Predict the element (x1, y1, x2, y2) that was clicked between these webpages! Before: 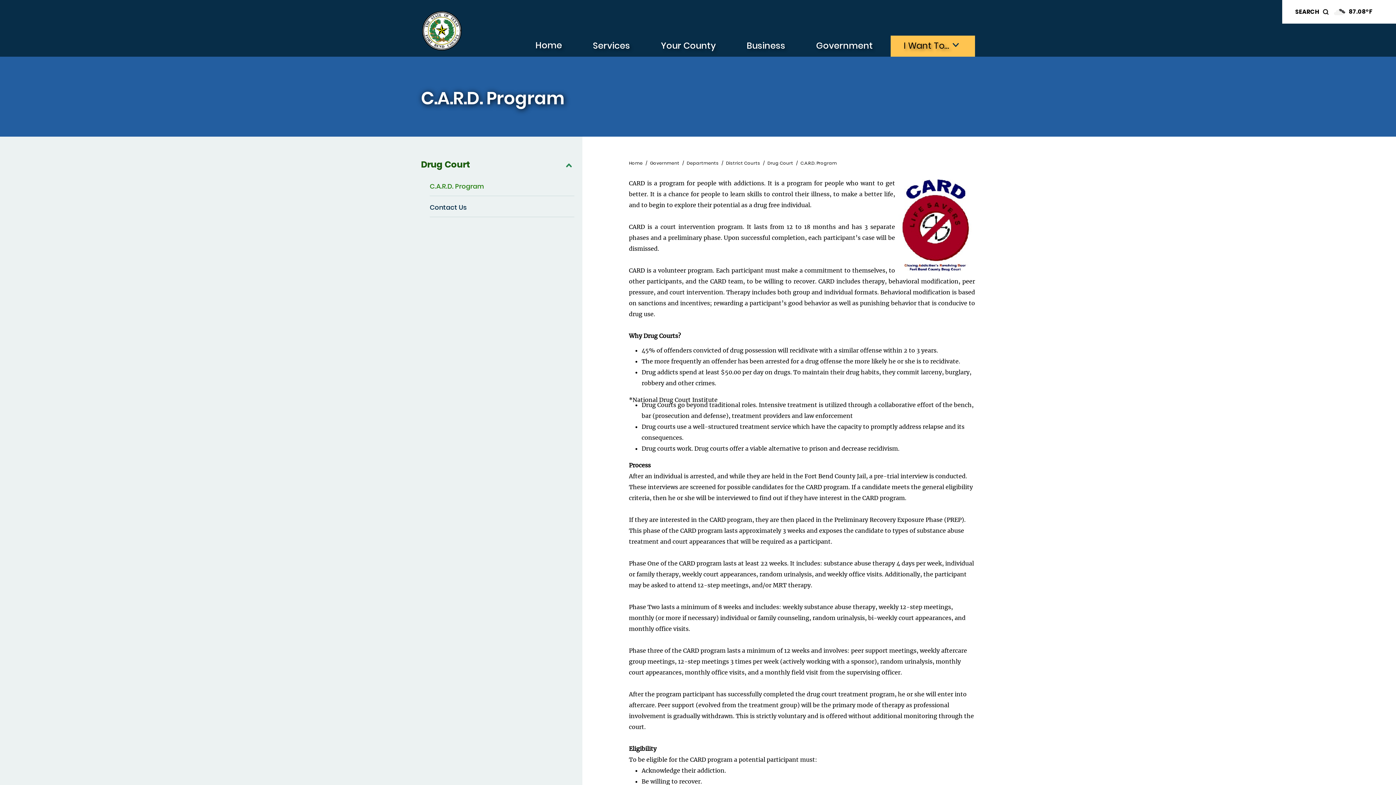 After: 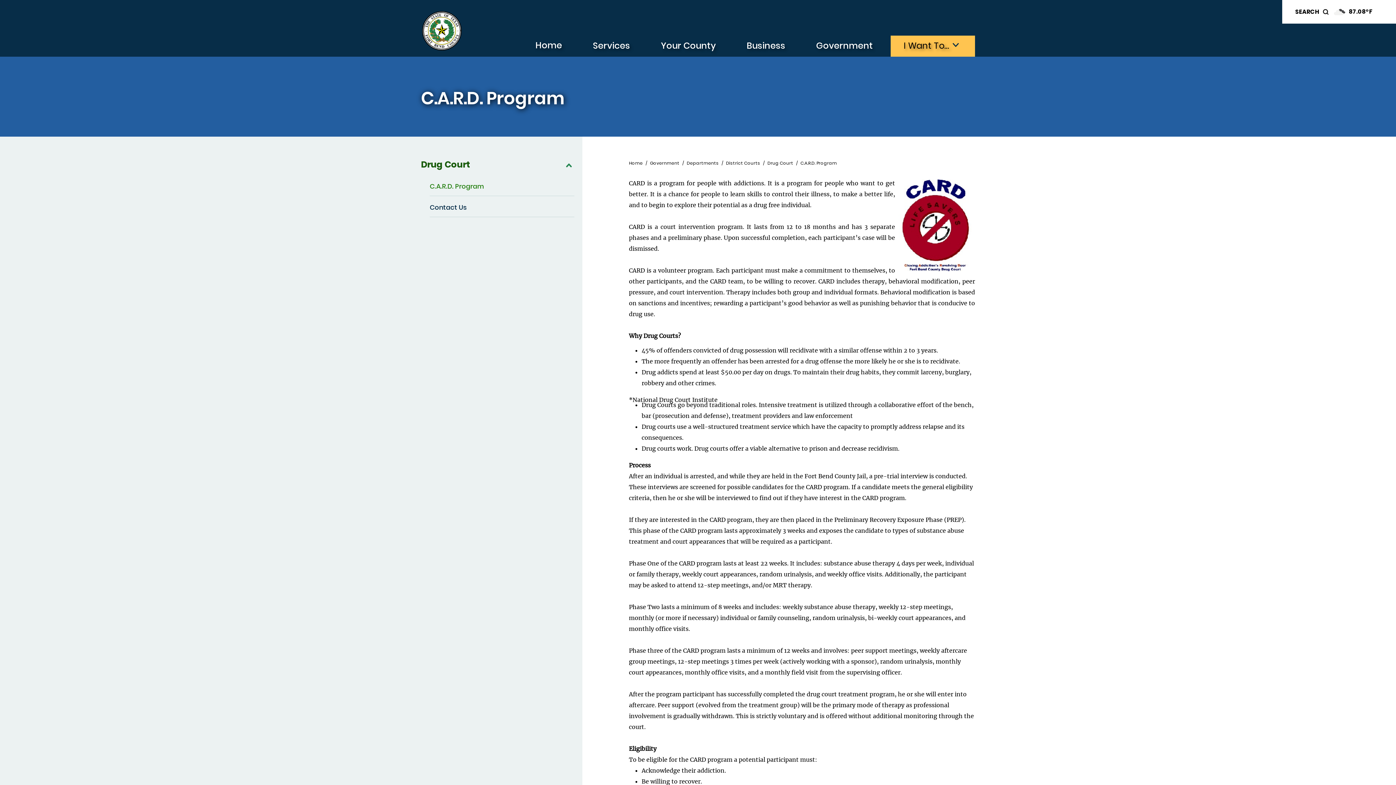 Action: bbox: (429, 180, 574, 196) label: C.A.R.D. Program